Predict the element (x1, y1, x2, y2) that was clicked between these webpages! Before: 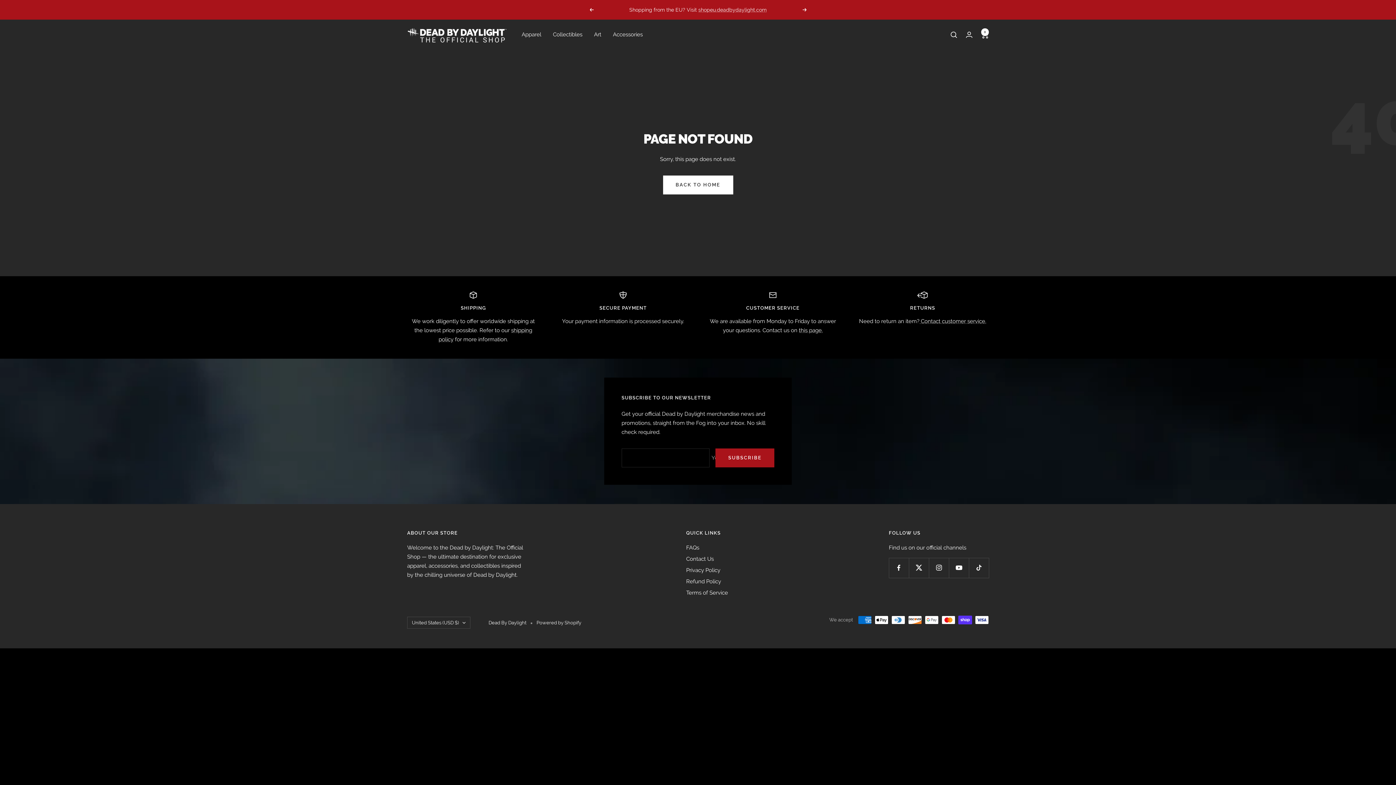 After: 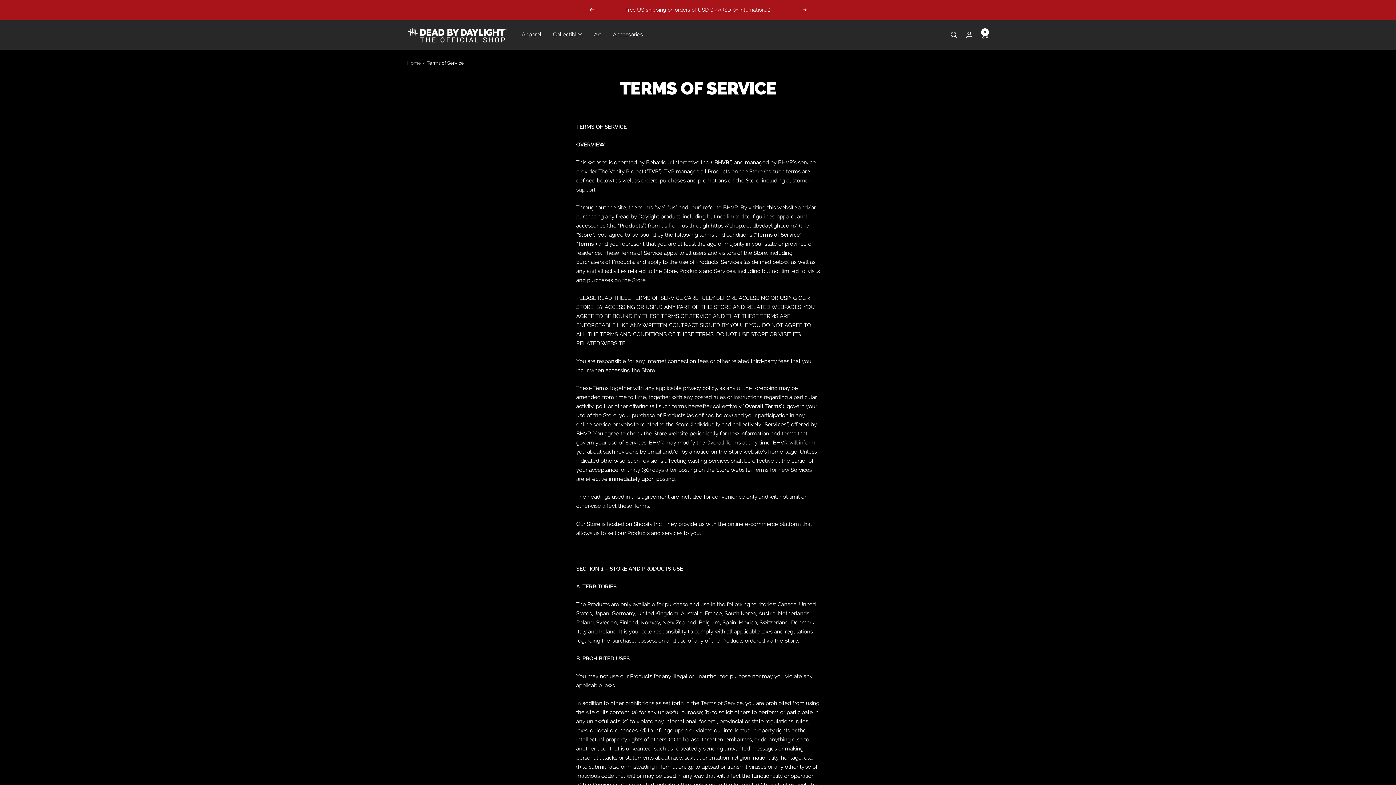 Action: bbox: (686, 588, 728, 597) label: Terms of Service